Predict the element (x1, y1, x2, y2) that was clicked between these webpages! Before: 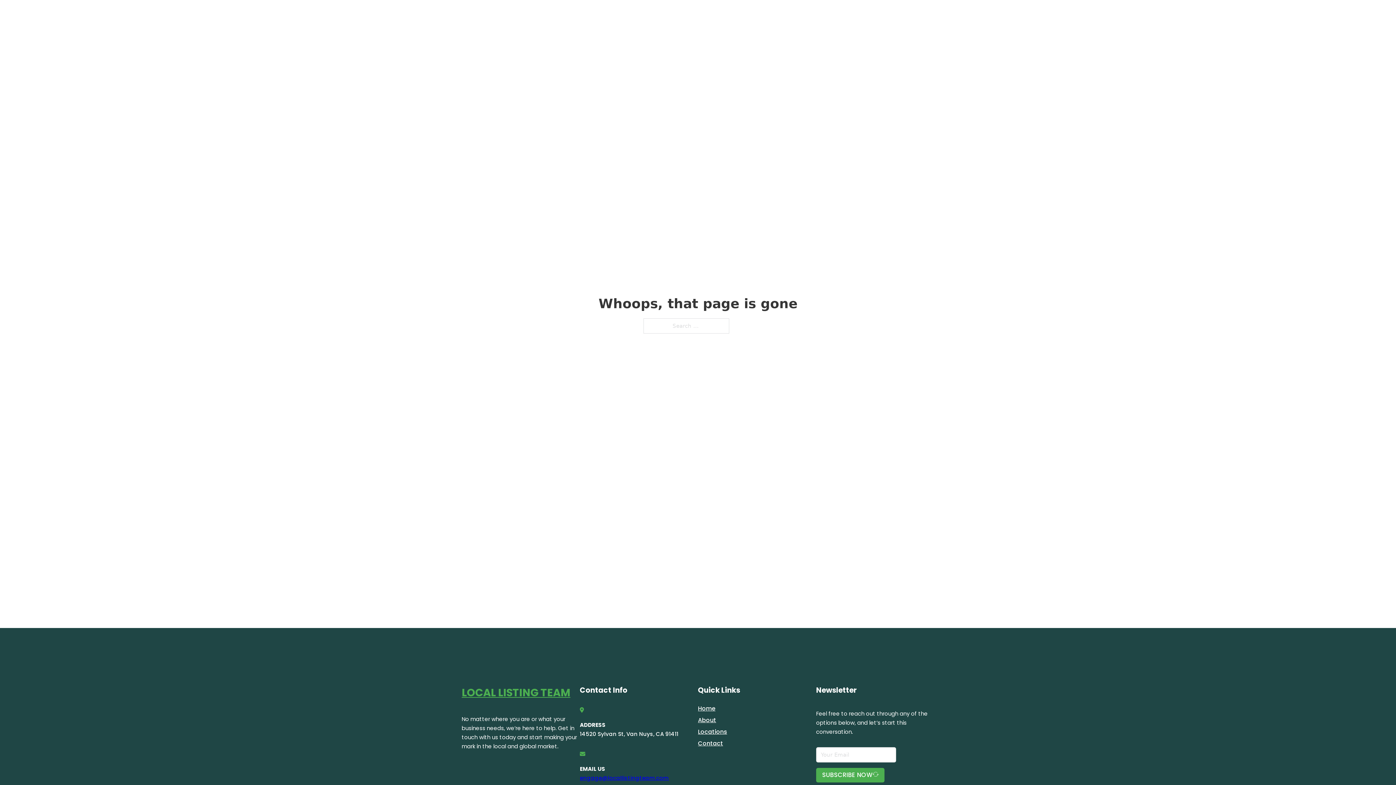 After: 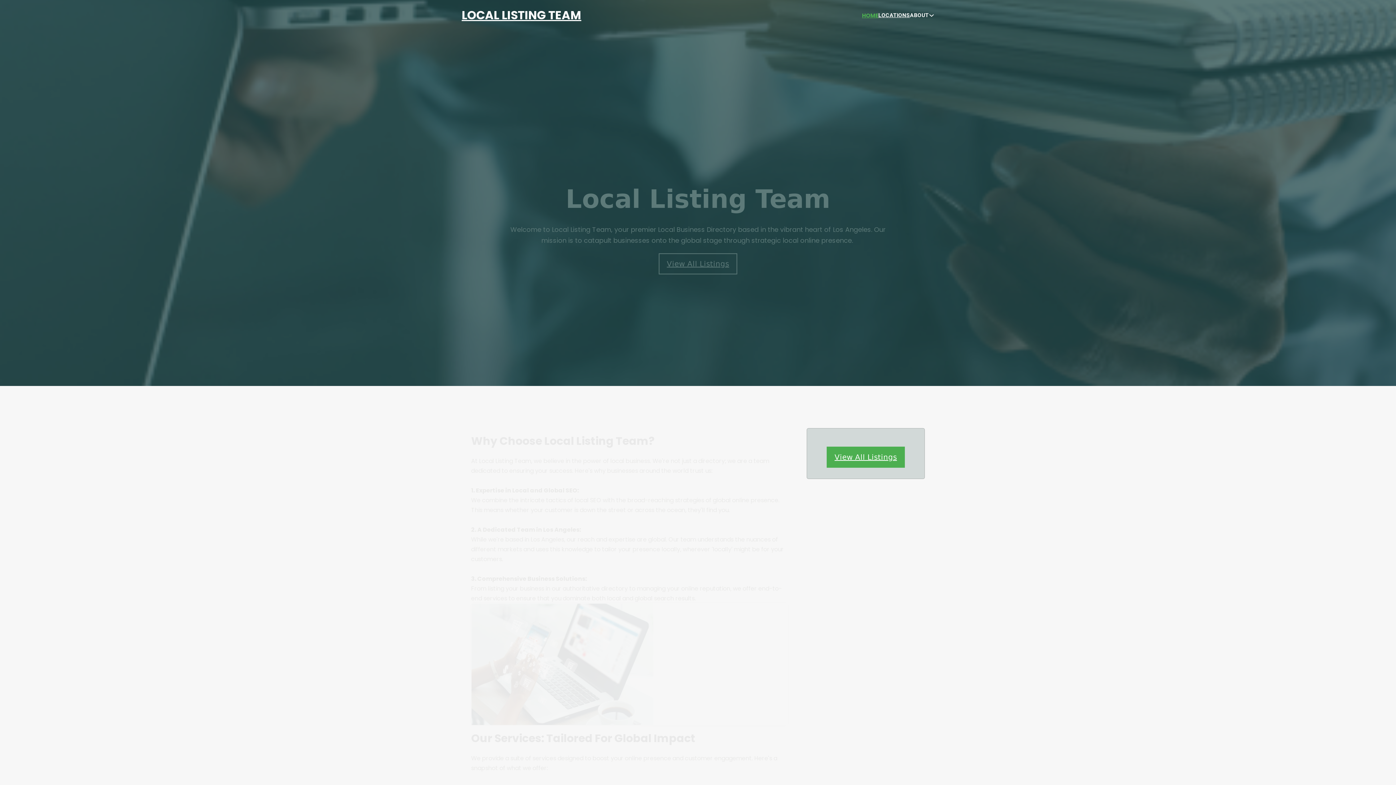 Action: bbox: (461, 5, 581, 25) label: LOCAL LISTING TEAM